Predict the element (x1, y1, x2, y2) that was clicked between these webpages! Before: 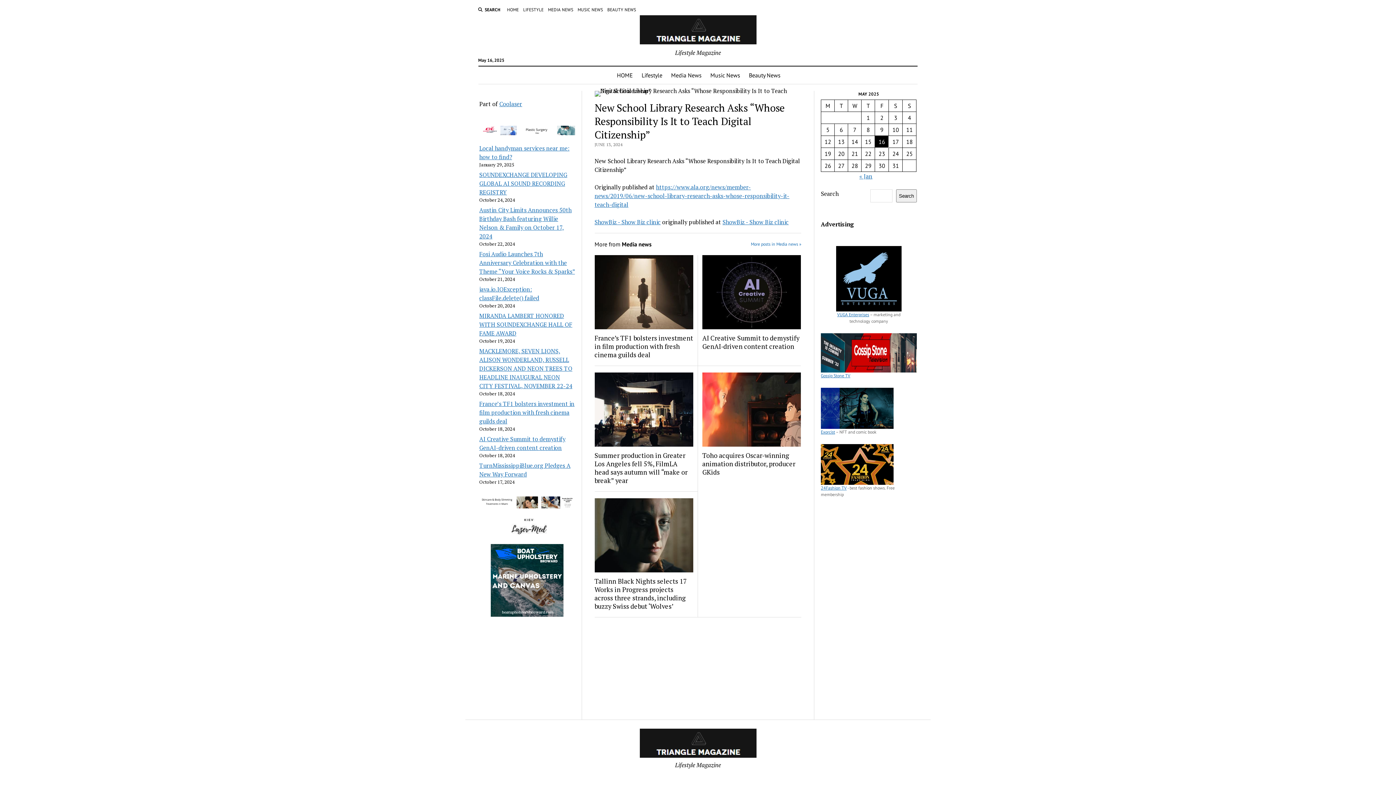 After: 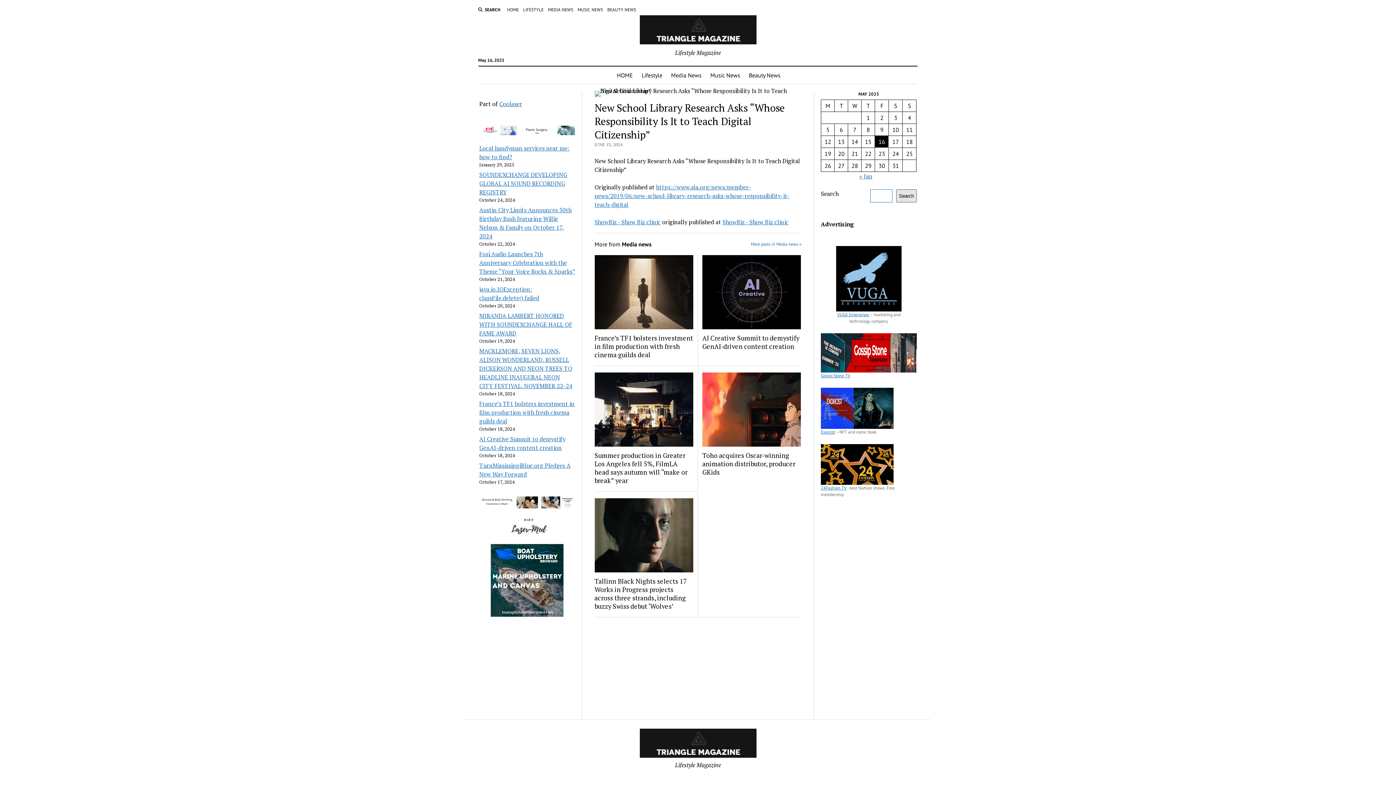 Action: bbox: (896, 189, 916, 202) label: Search